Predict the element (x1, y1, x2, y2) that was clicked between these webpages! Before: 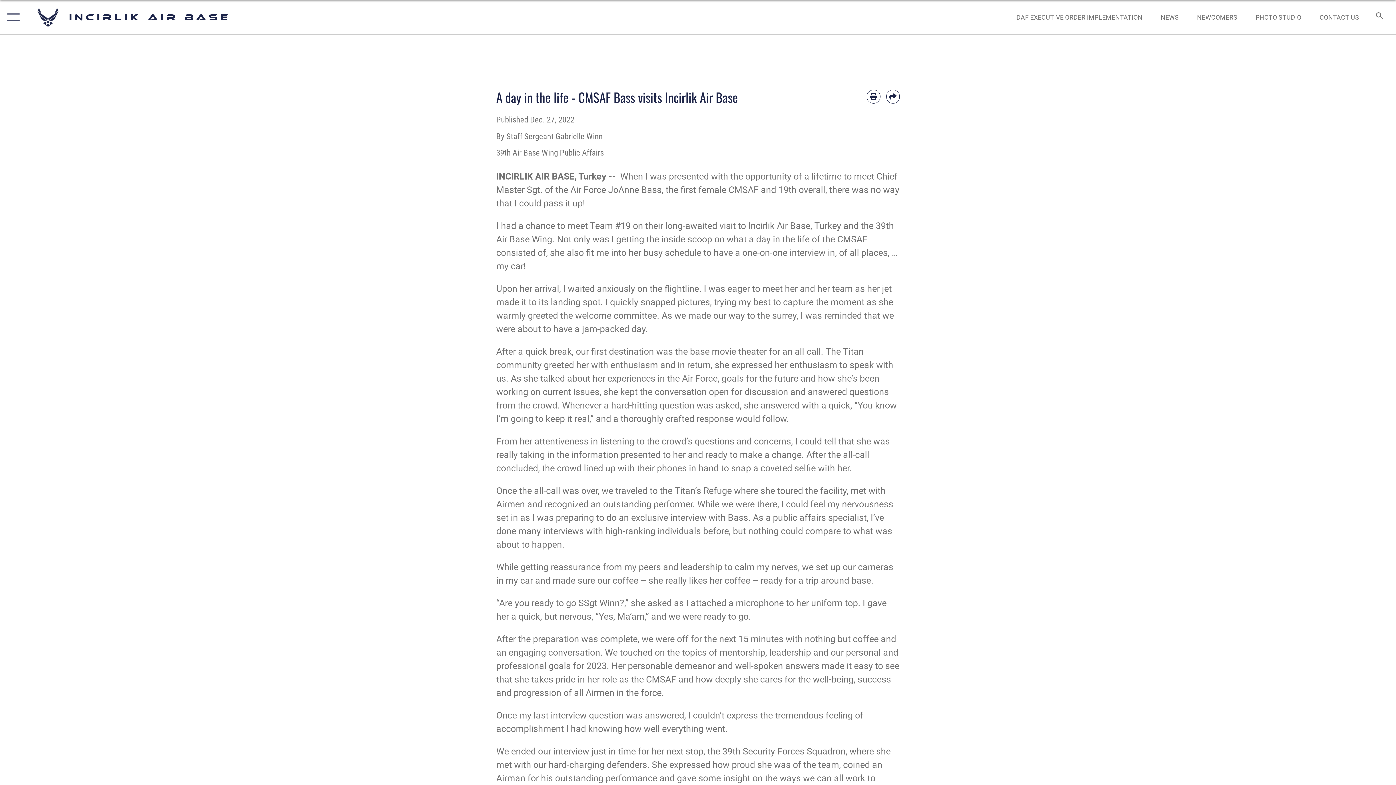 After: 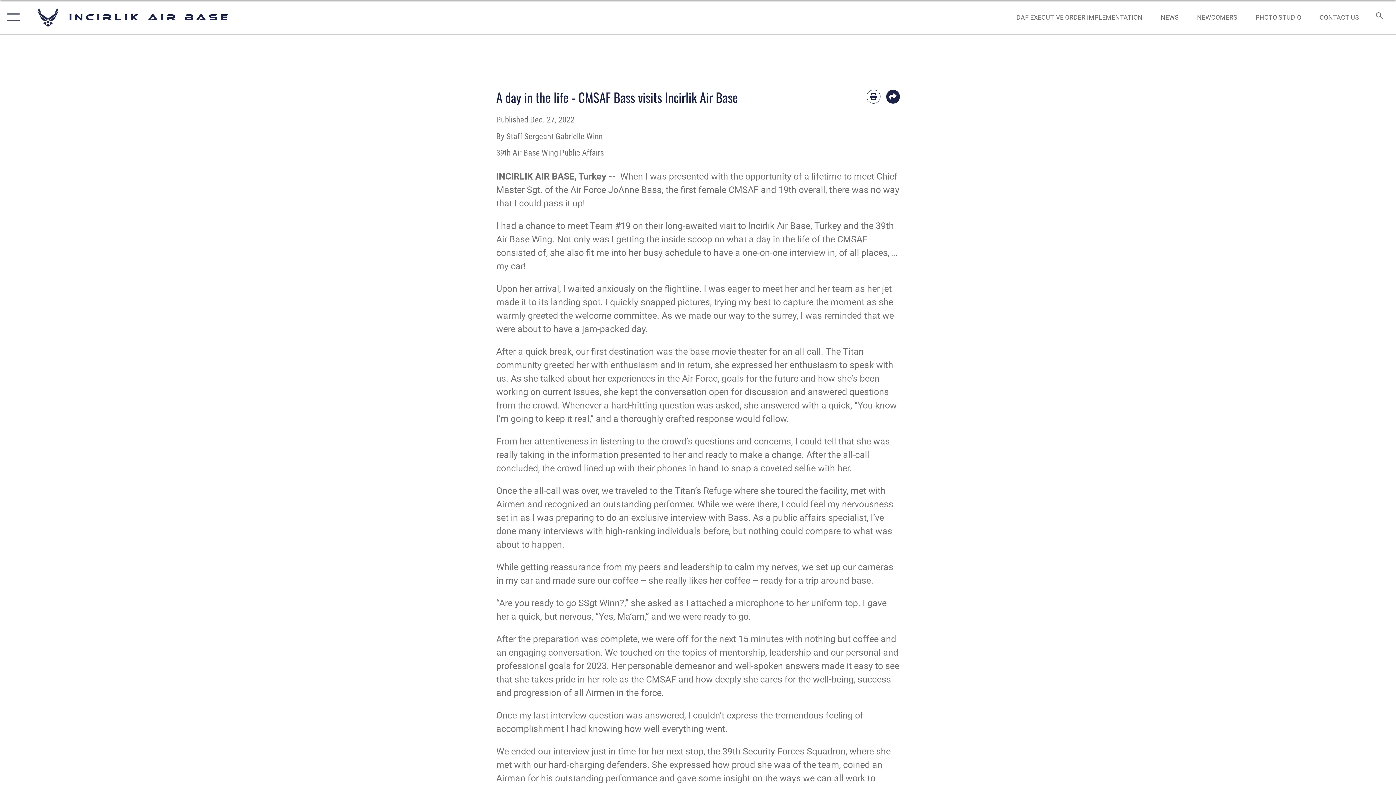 Action: bbox: (886, 89, 900, 103) label: Share by email